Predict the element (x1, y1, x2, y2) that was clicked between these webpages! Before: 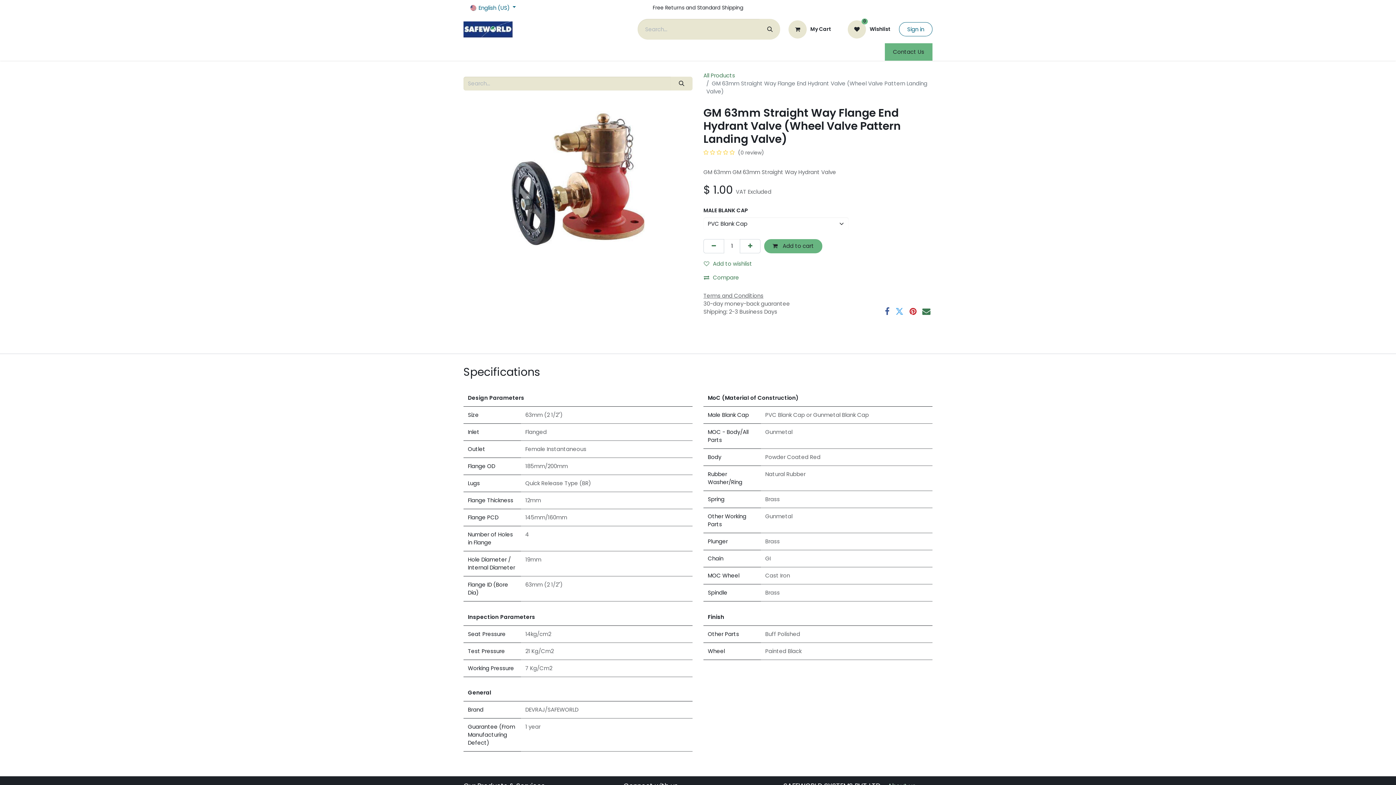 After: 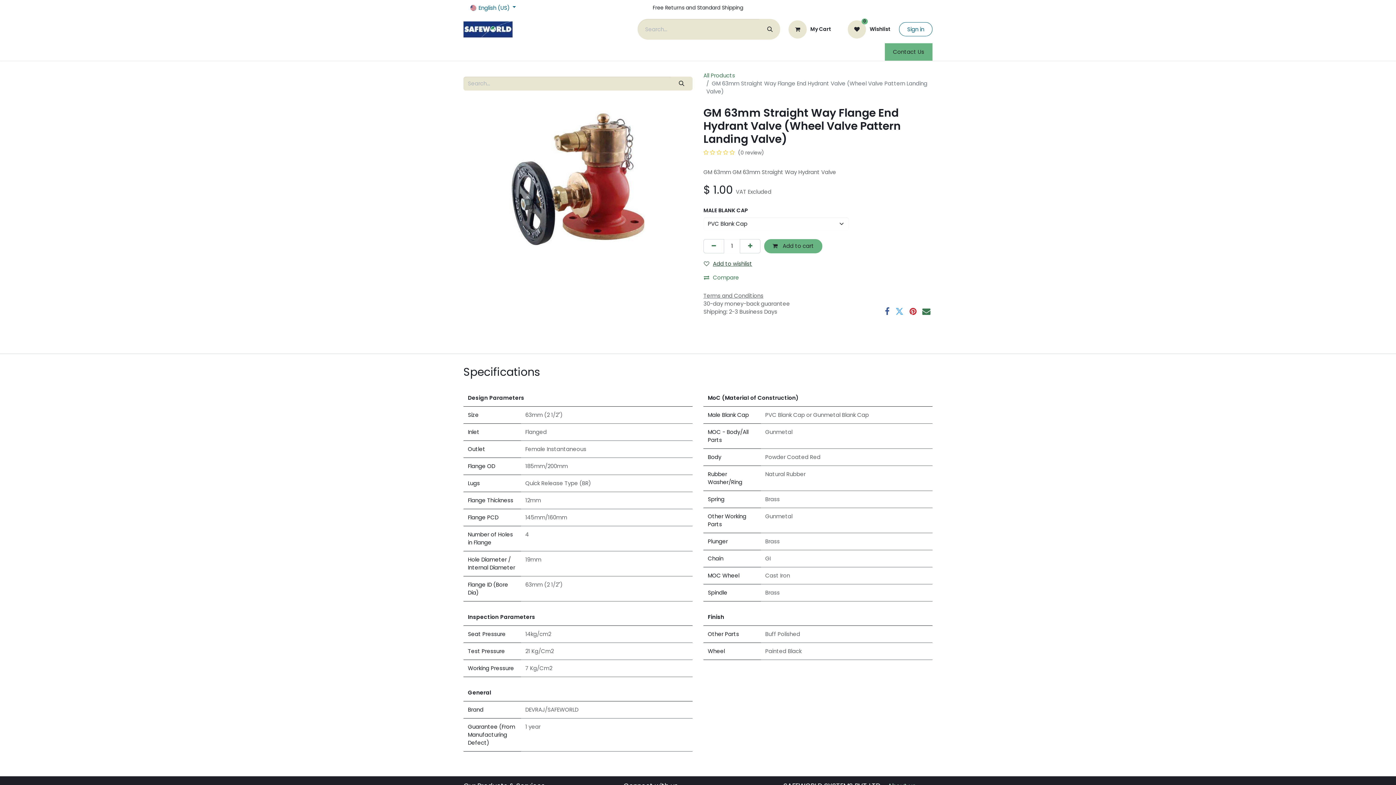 Action: bbox: (703, 256, 760, 270) label: Add to wishlist